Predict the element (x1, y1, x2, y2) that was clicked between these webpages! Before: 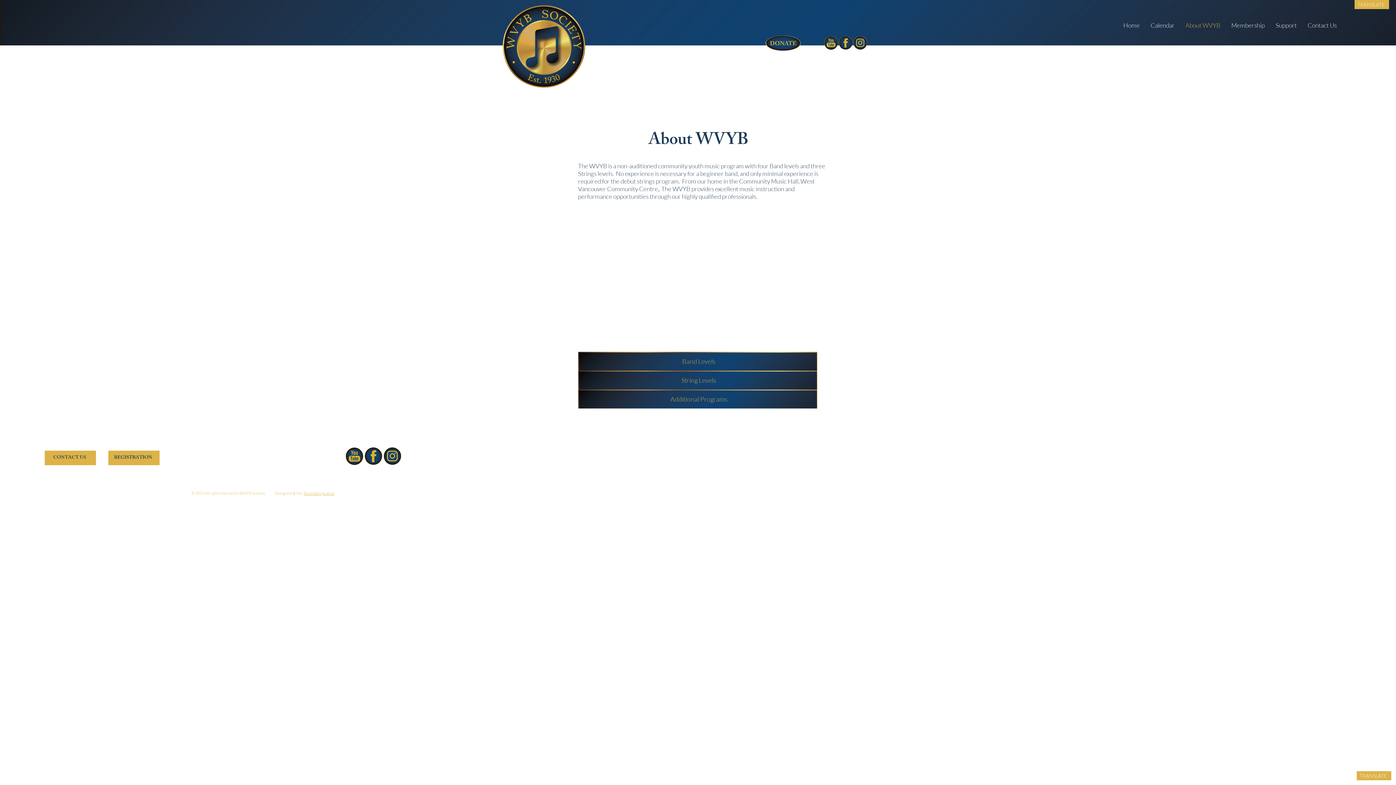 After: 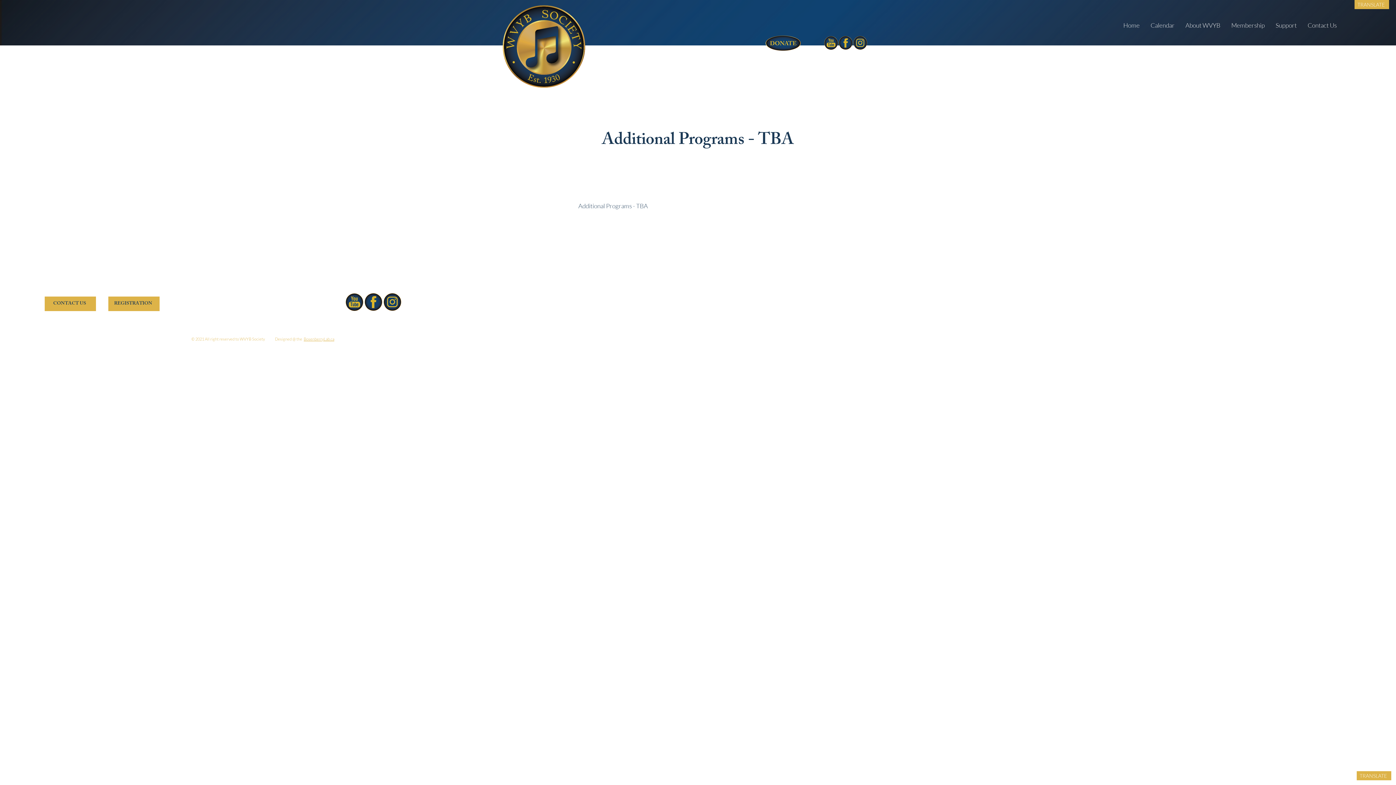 Action: label: Additional Programs bbox: (670, 395, 727, 403)